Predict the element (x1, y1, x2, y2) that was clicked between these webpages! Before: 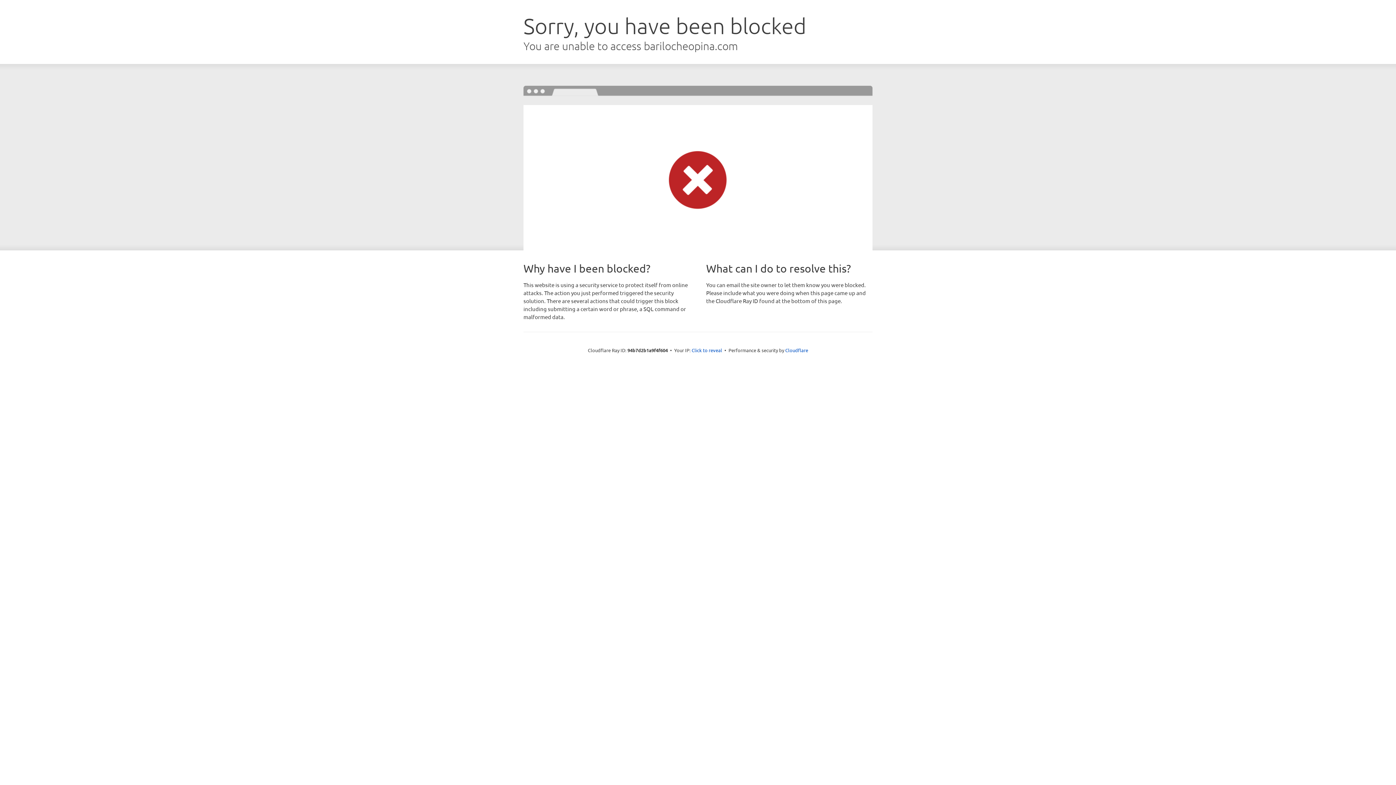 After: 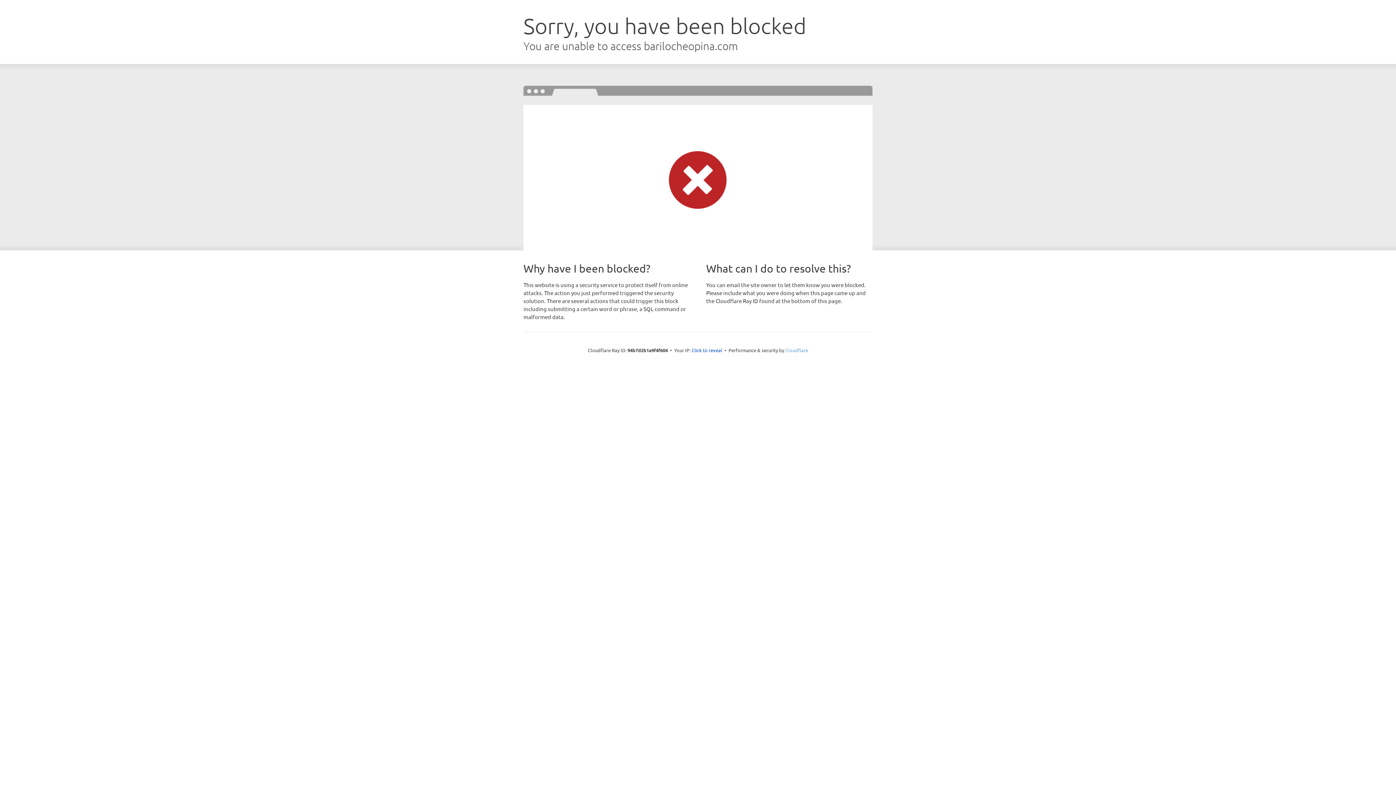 Action: bbox: (785, 347, 808, 353) label: Cloudflare